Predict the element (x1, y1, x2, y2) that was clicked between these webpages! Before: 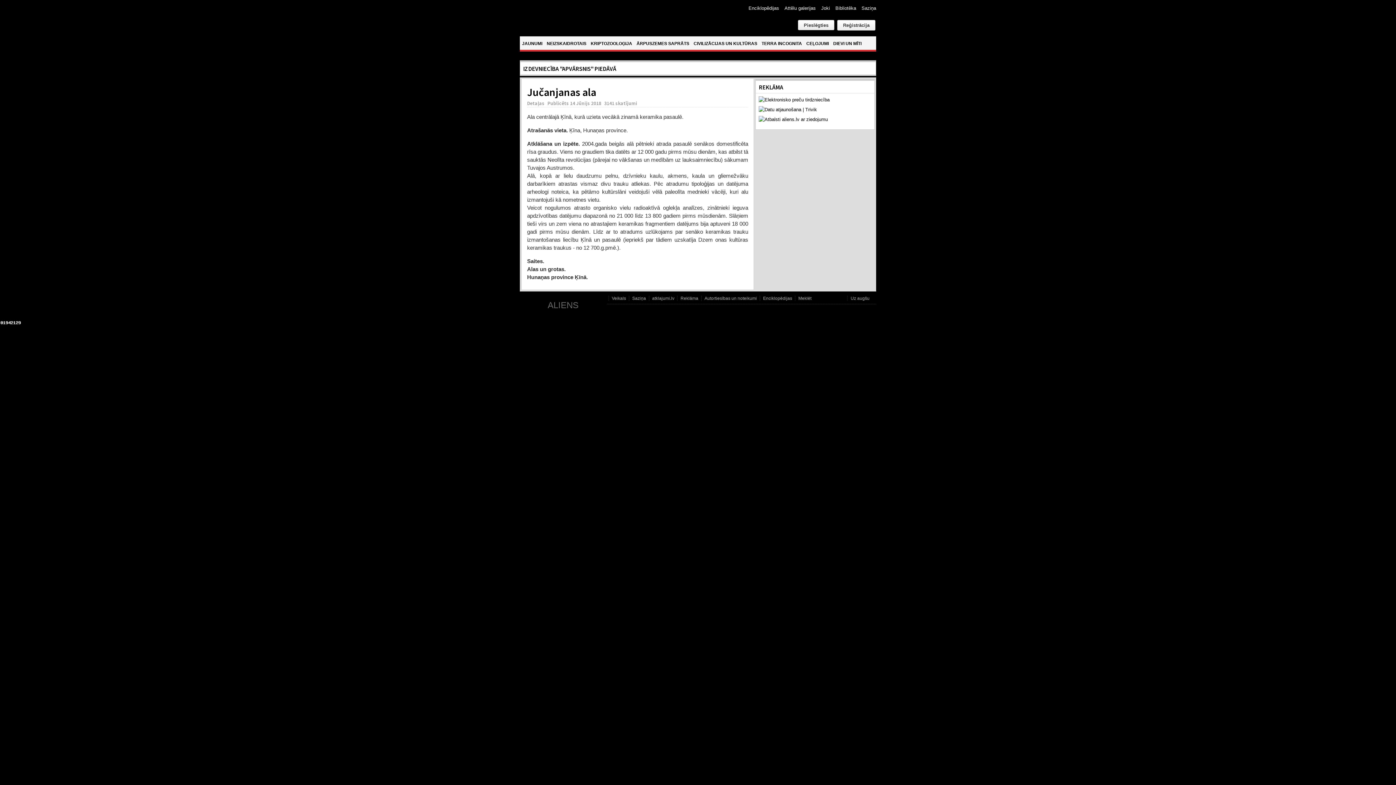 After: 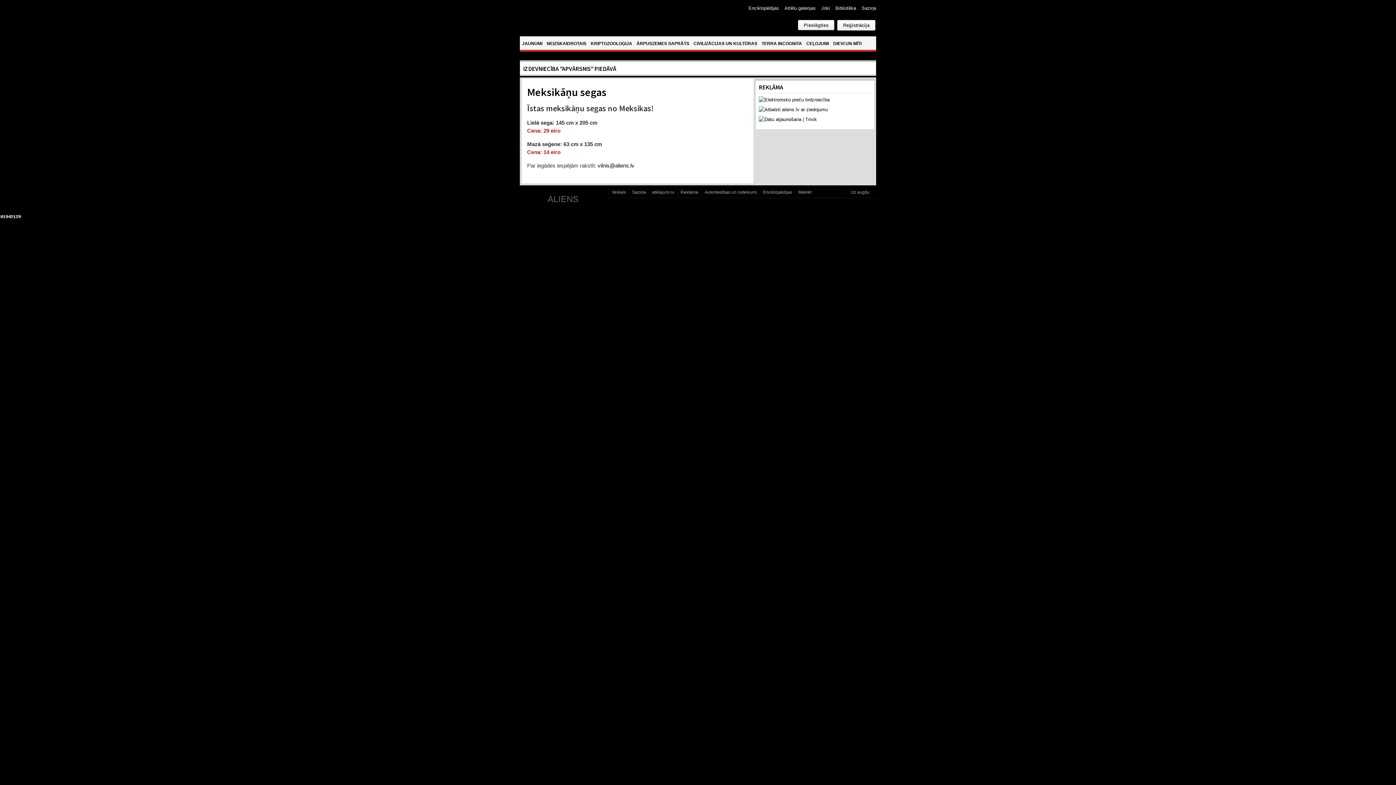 Action: bbox: (612, 296, 626, 301) label: Veikals